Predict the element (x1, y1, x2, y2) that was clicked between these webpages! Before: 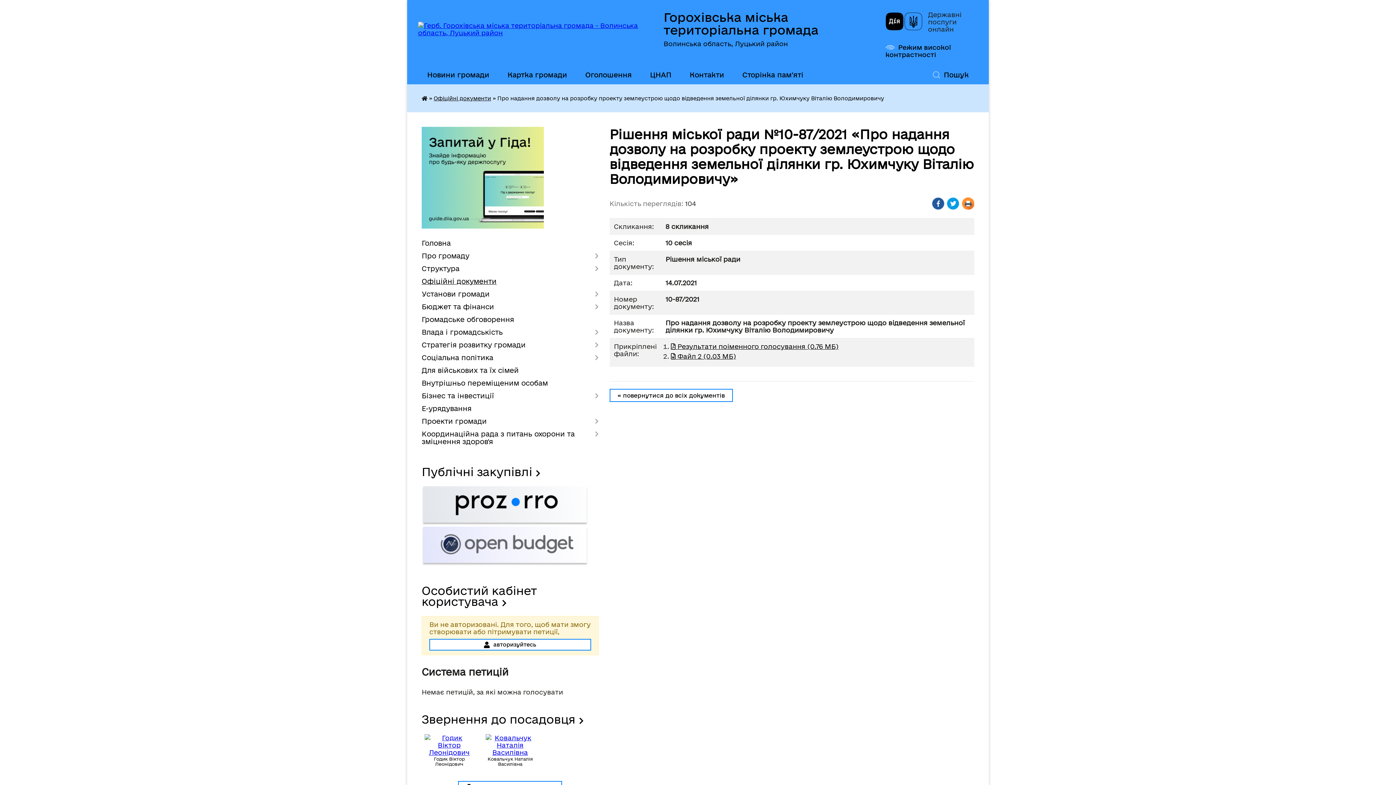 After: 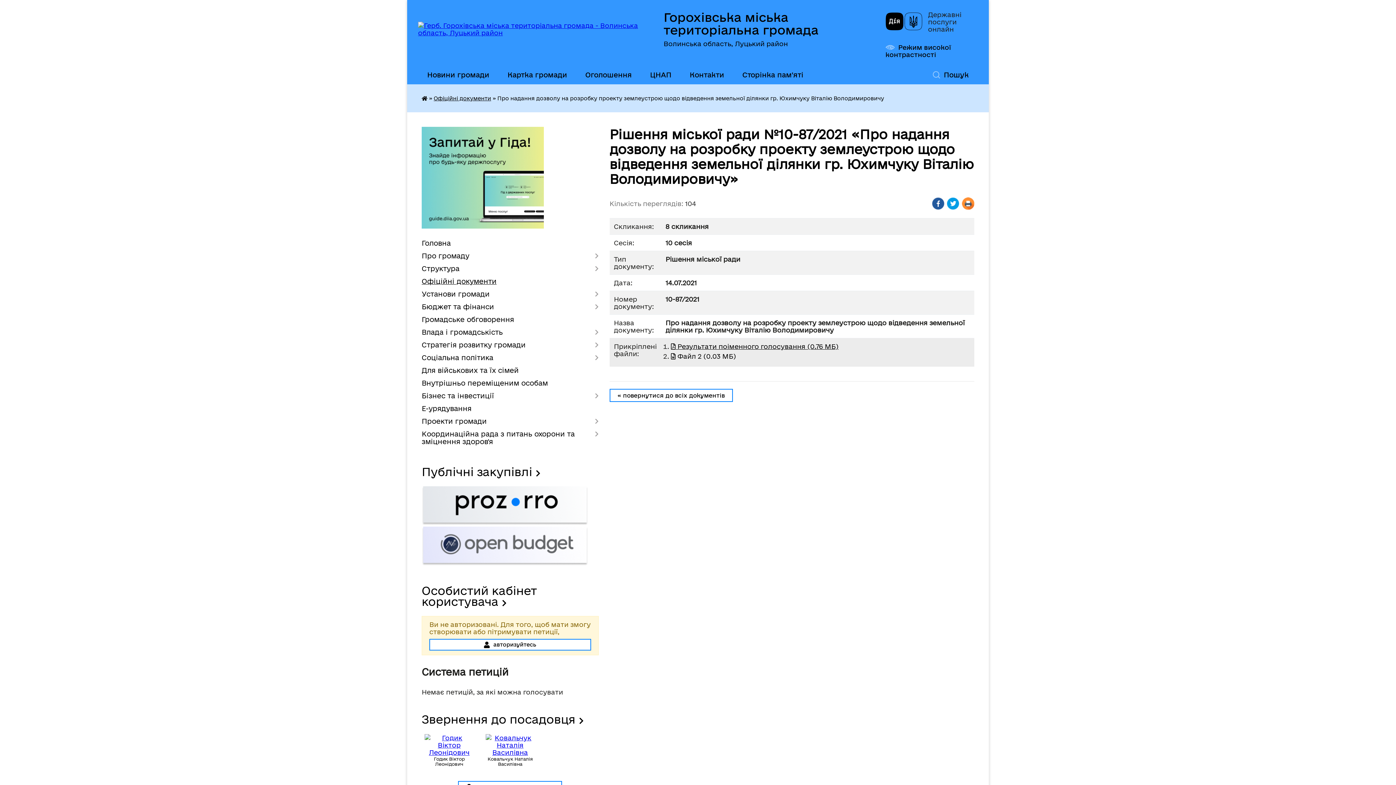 Action: label:  Файл 2 (0.03 МБ) bbox: (671, 352, 736, 360)